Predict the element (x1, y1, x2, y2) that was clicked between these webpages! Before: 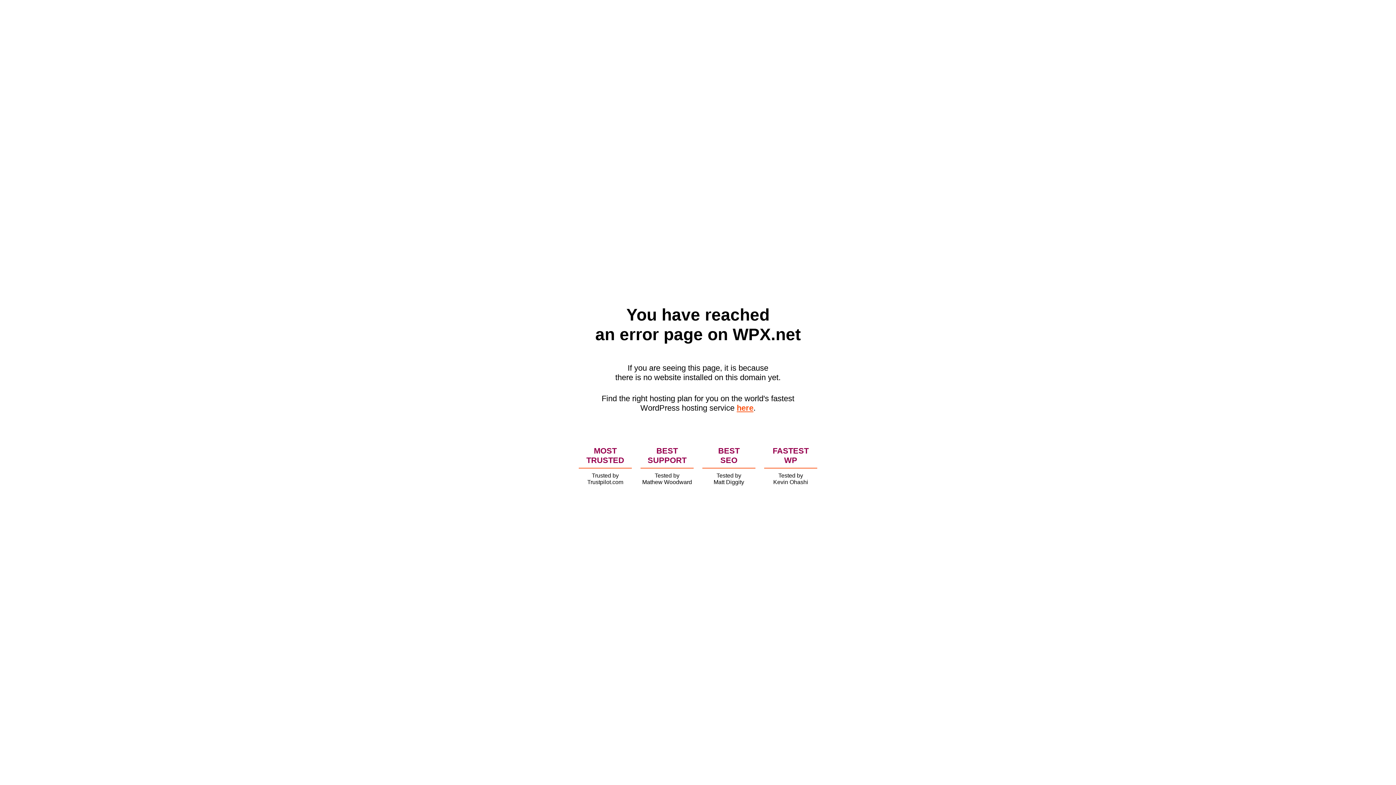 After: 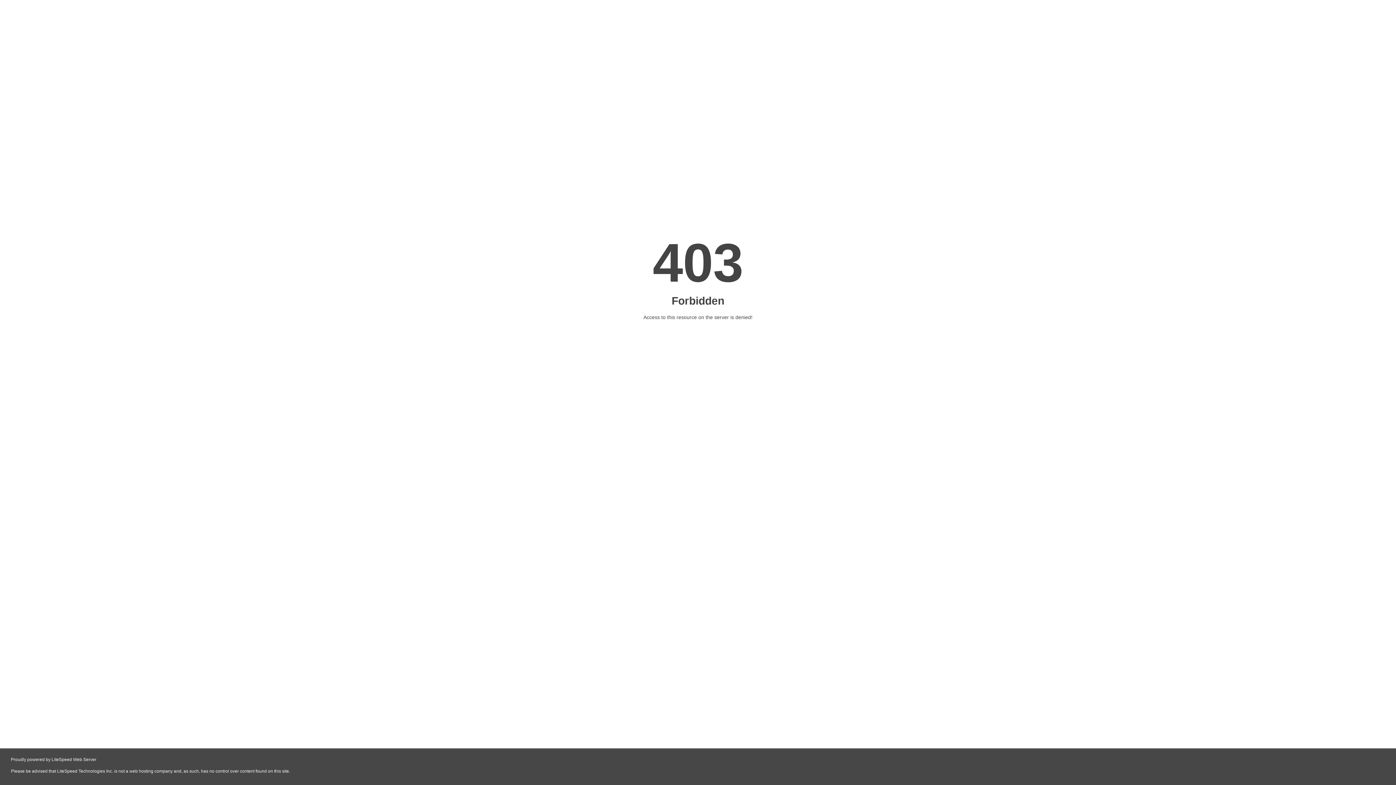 Action: label: here bbox: (736, 403, 753, 412)